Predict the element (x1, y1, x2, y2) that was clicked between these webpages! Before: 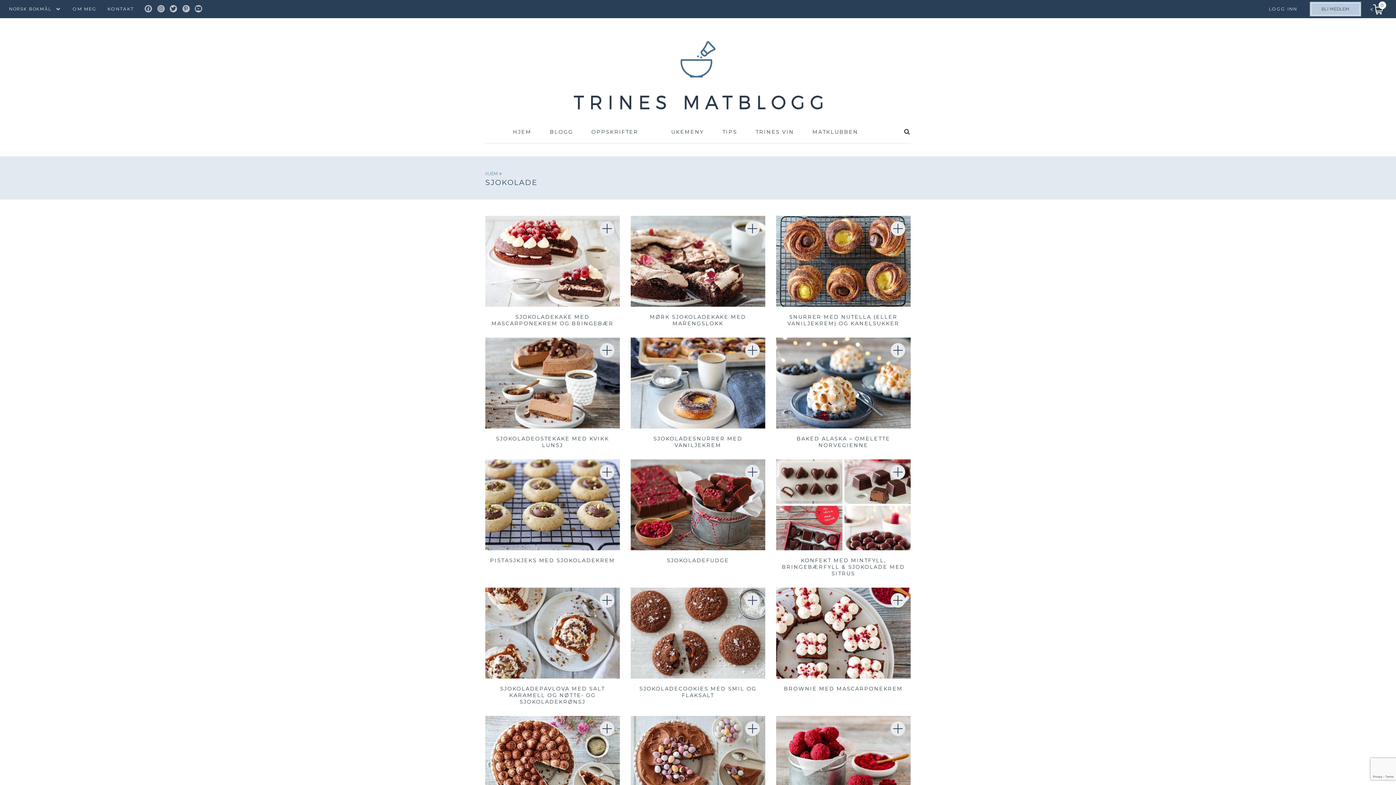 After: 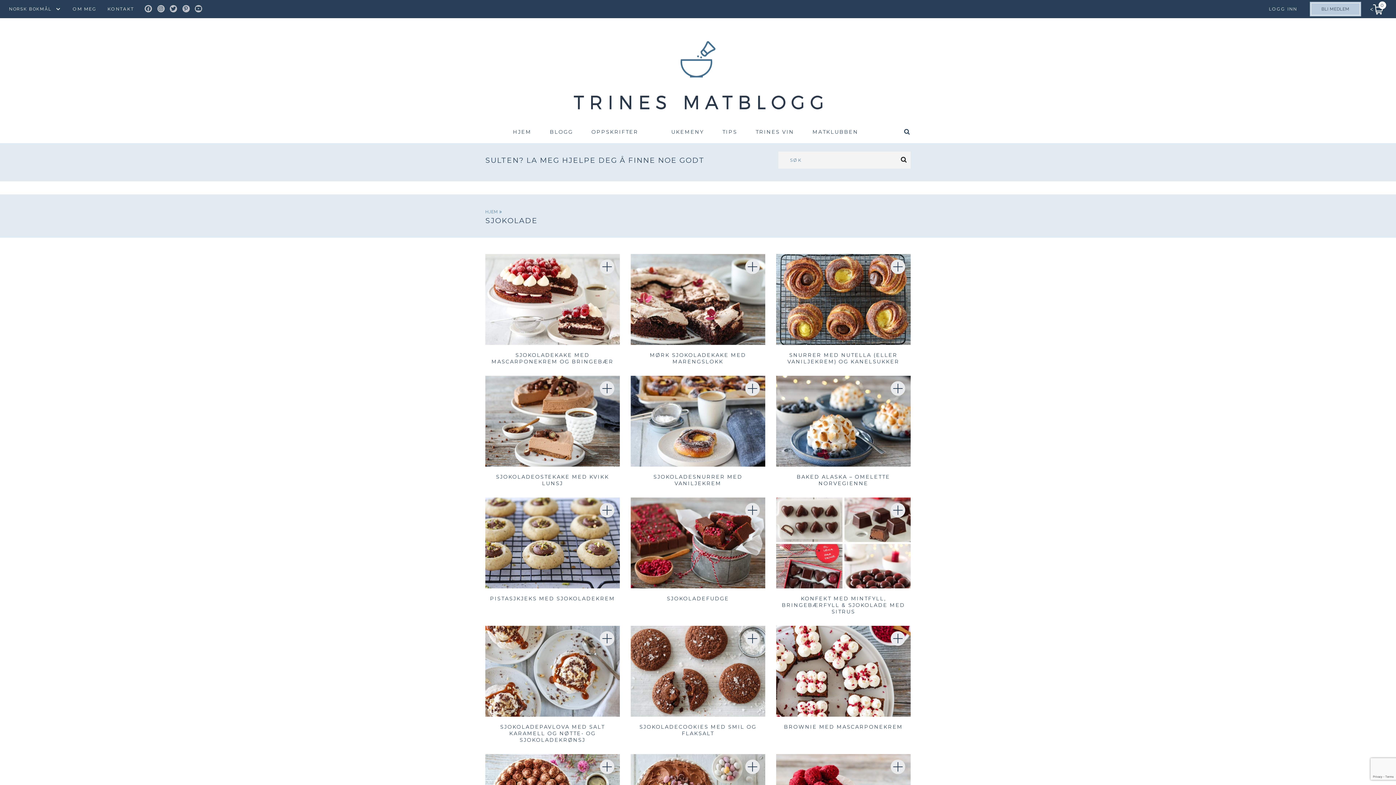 Action: label: SEARCH bbox: (904, 128, 910, 135)